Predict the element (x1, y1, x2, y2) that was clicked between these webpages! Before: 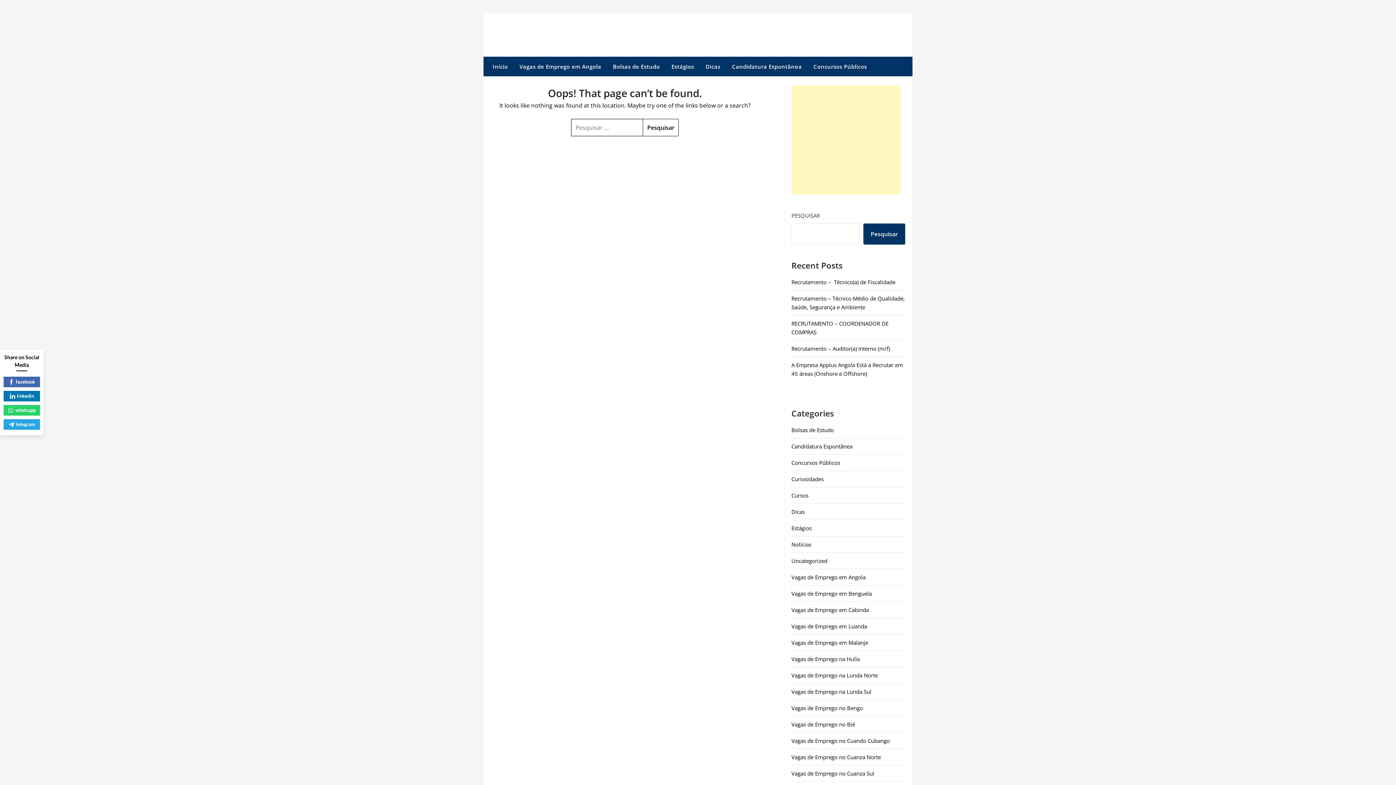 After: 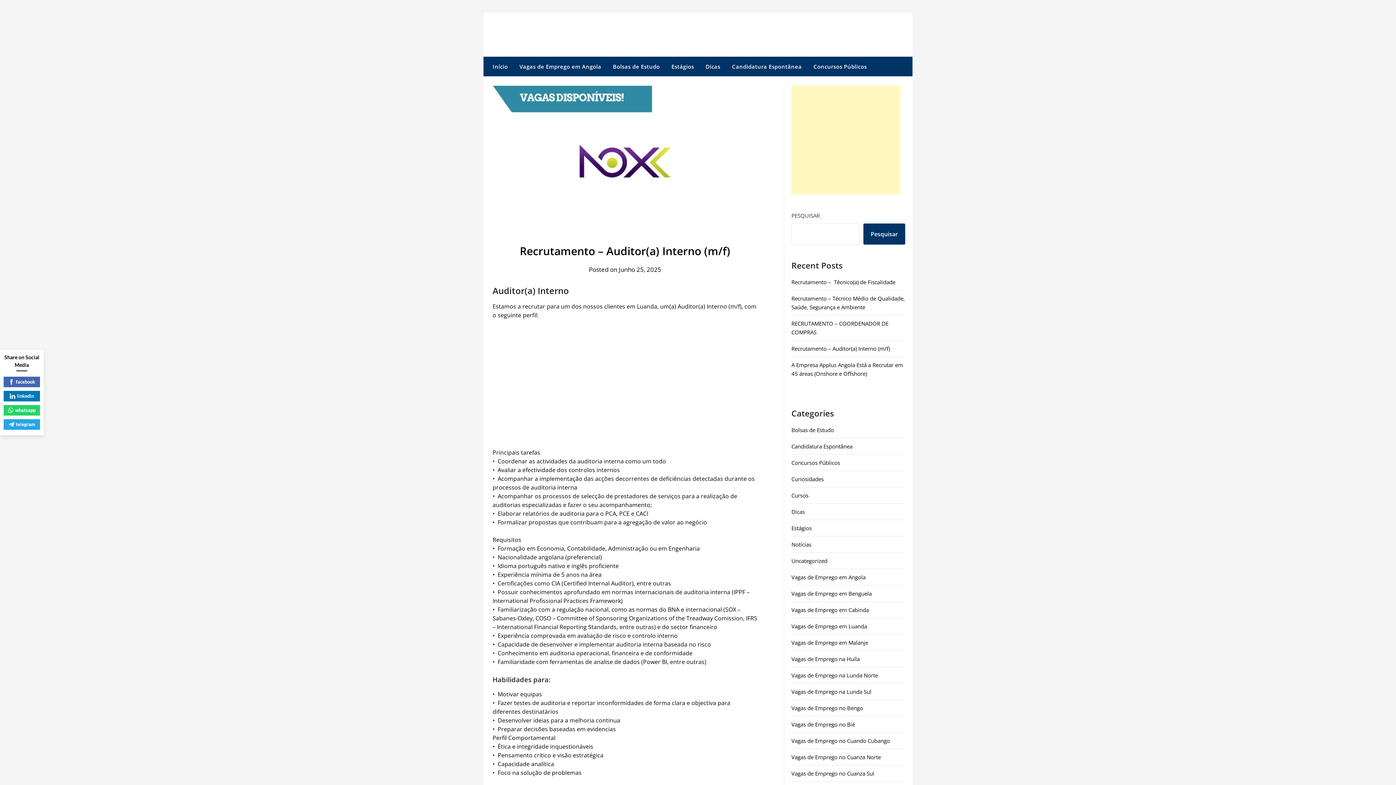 Action: label: Recrutamento – Auditor(a) Interno (m/f) bbox: (791, 345, 890, 352)